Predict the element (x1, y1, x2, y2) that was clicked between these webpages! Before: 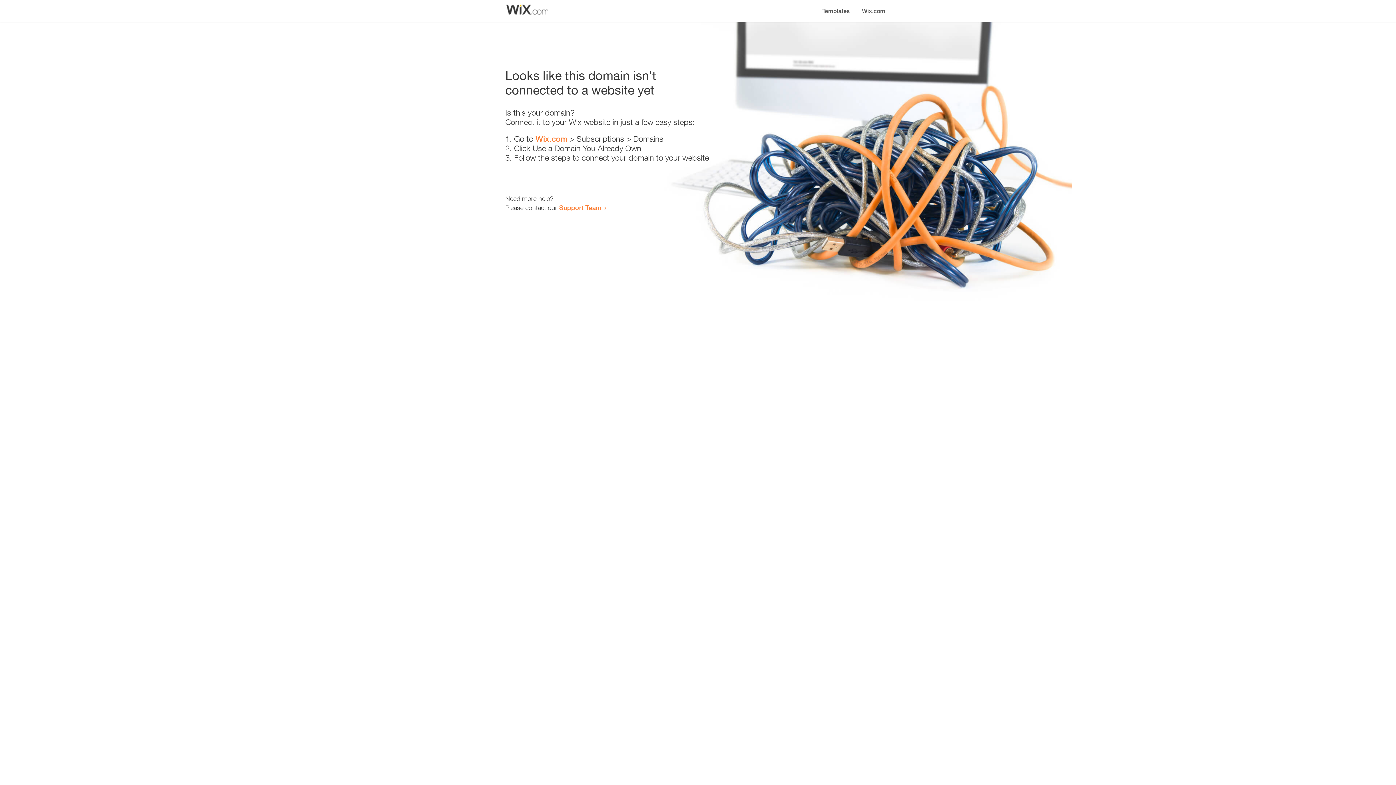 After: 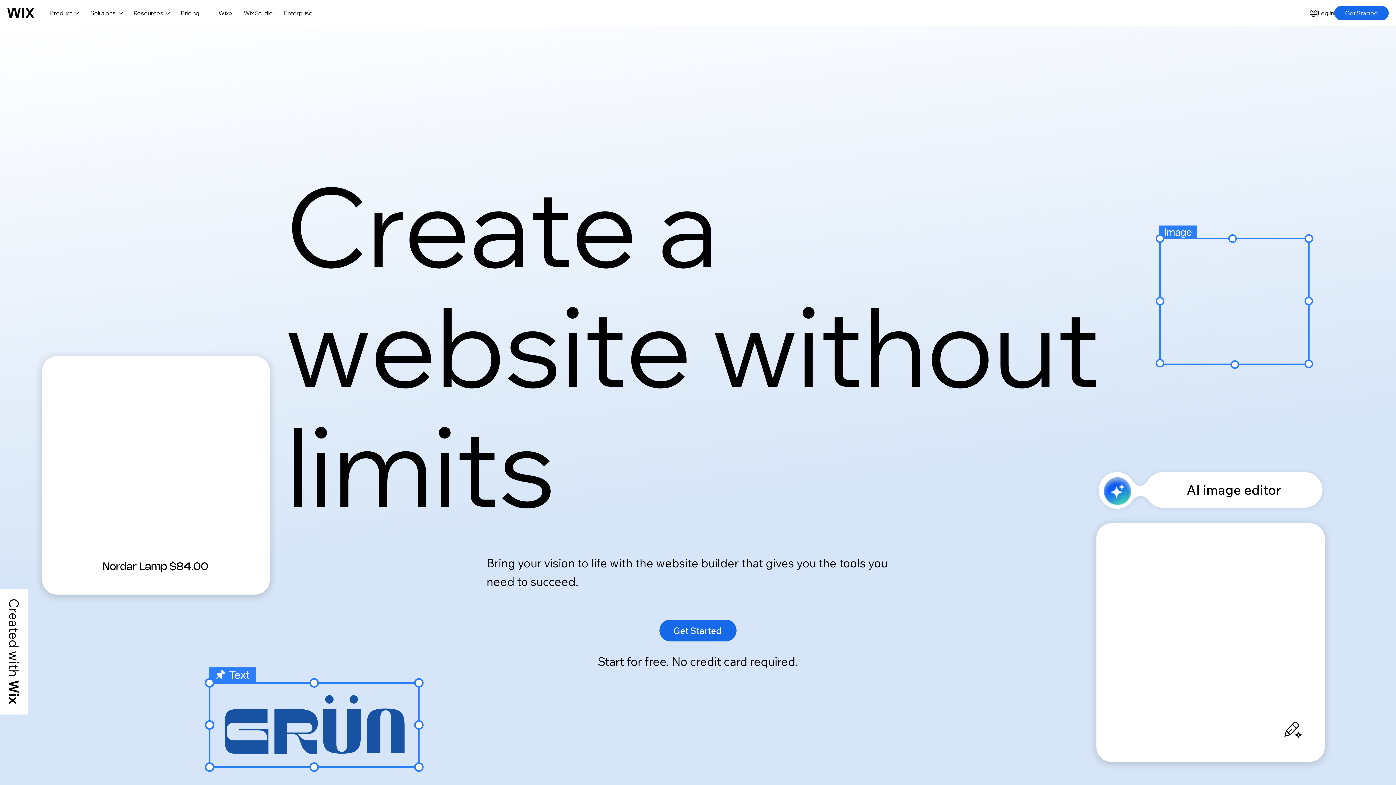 Action: label: Wix.com bbox: (535, 134, 567, 143)